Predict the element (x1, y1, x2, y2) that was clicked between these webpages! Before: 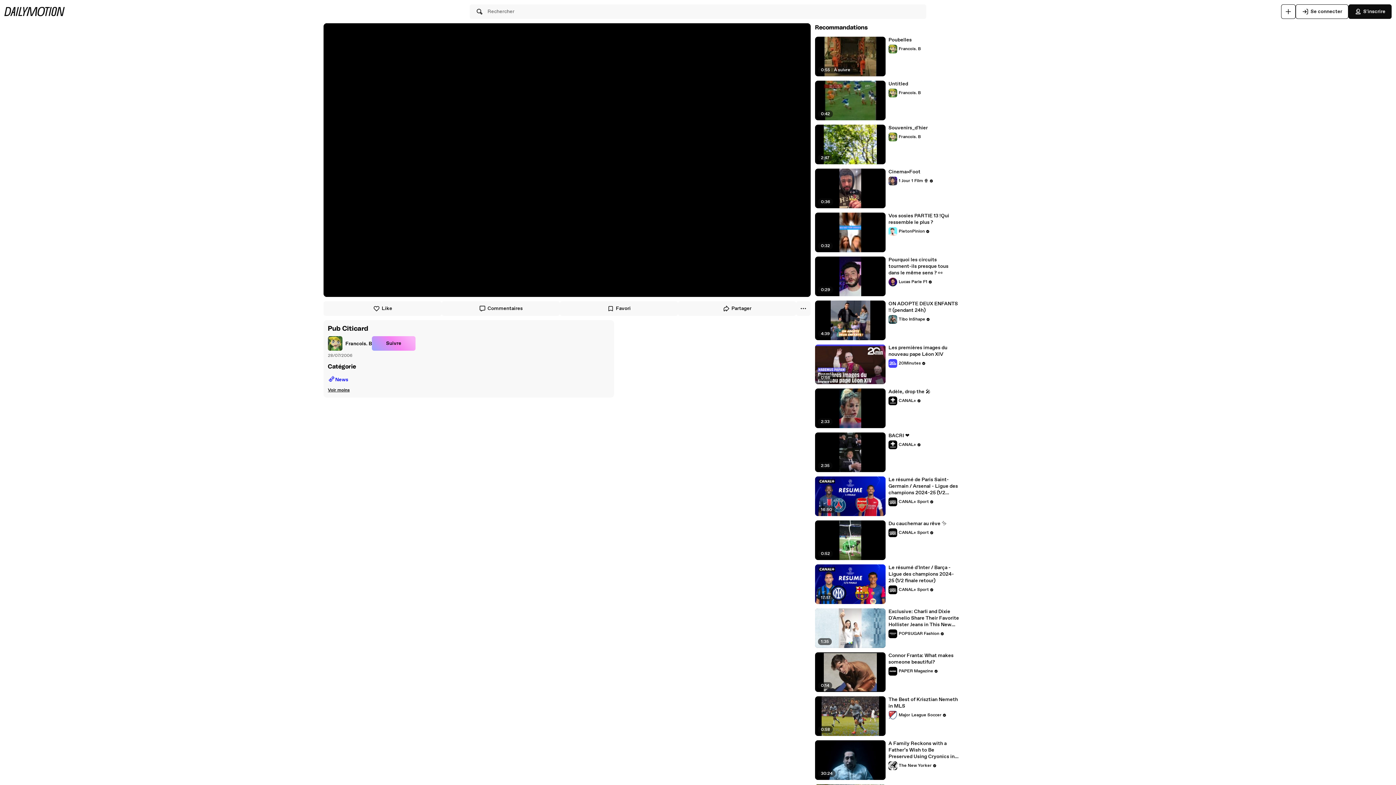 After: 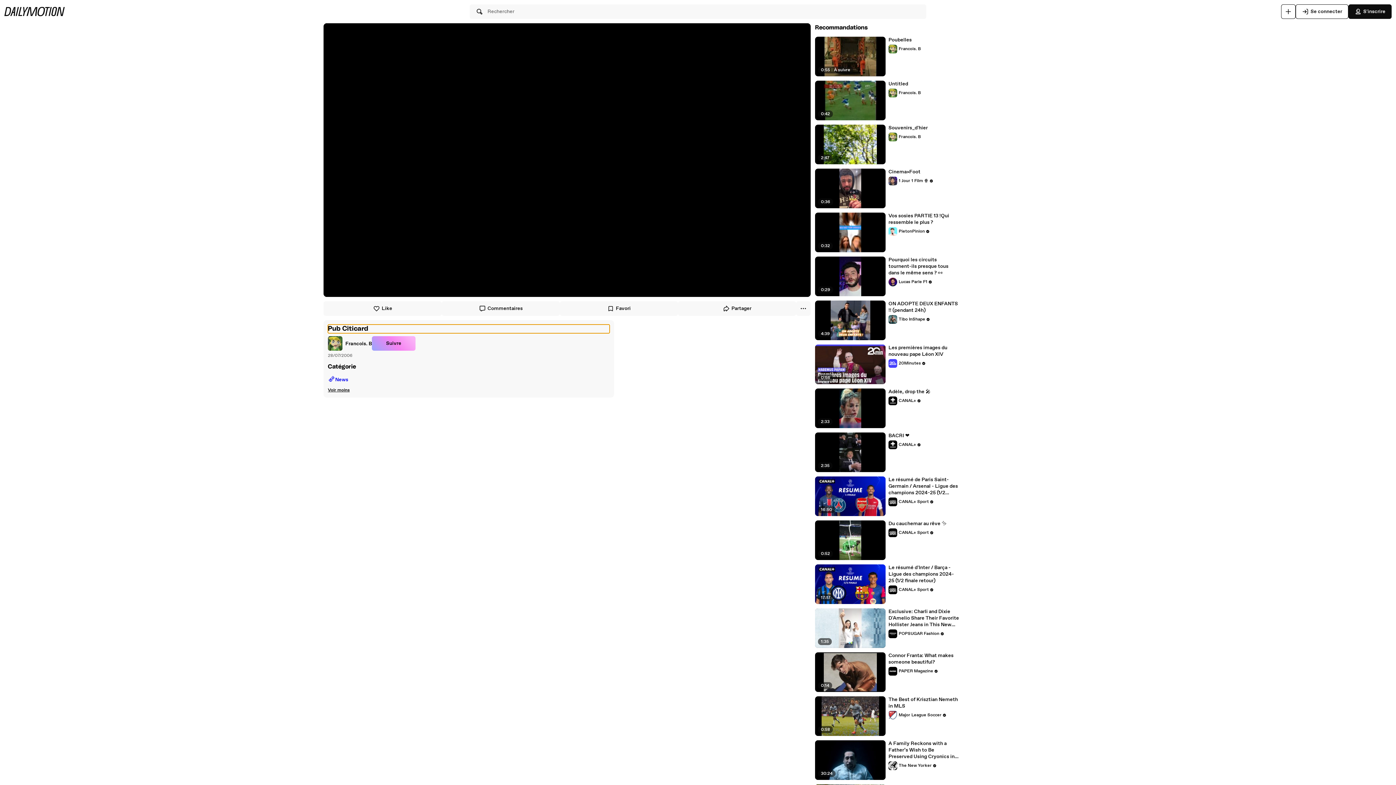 Action: bbox: (328, 324, 609, 333) label: Pub Citicard